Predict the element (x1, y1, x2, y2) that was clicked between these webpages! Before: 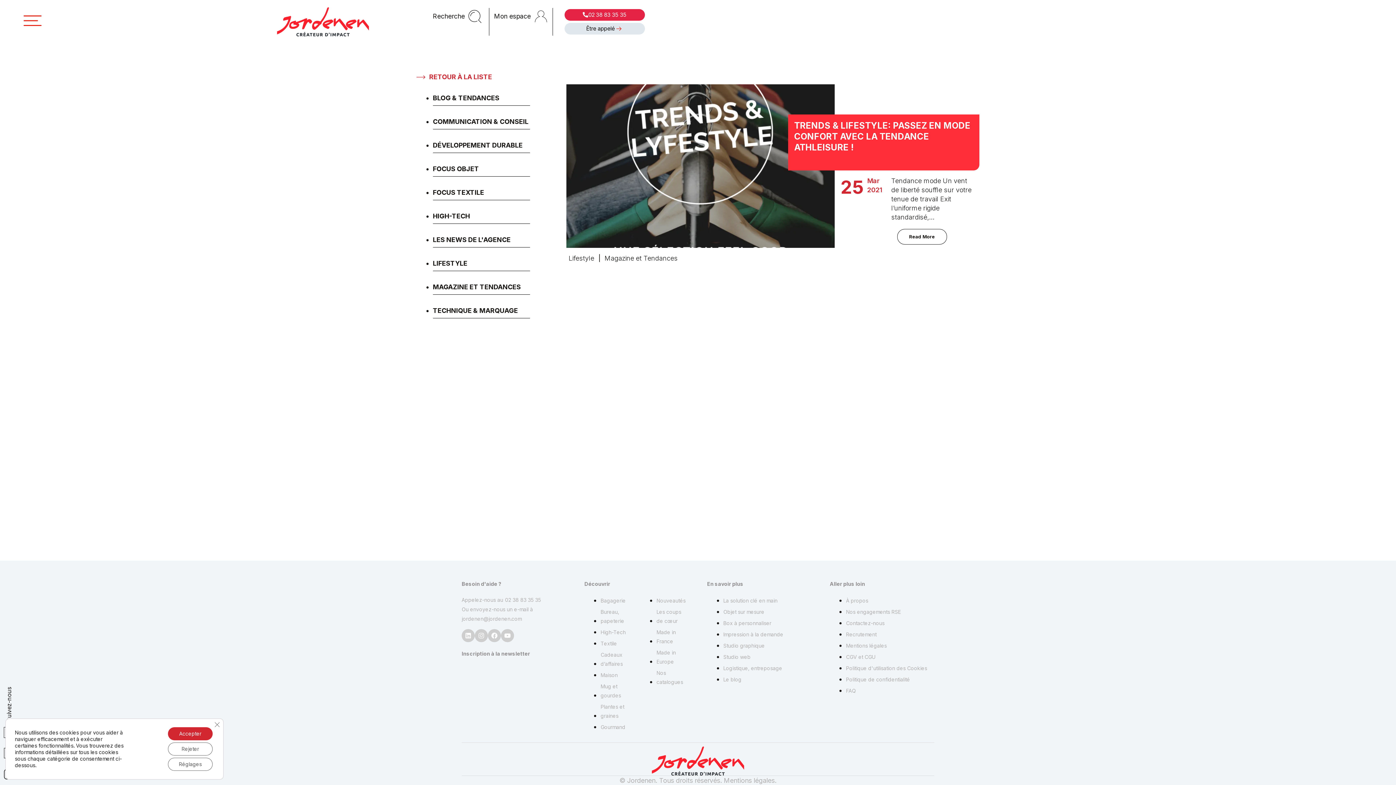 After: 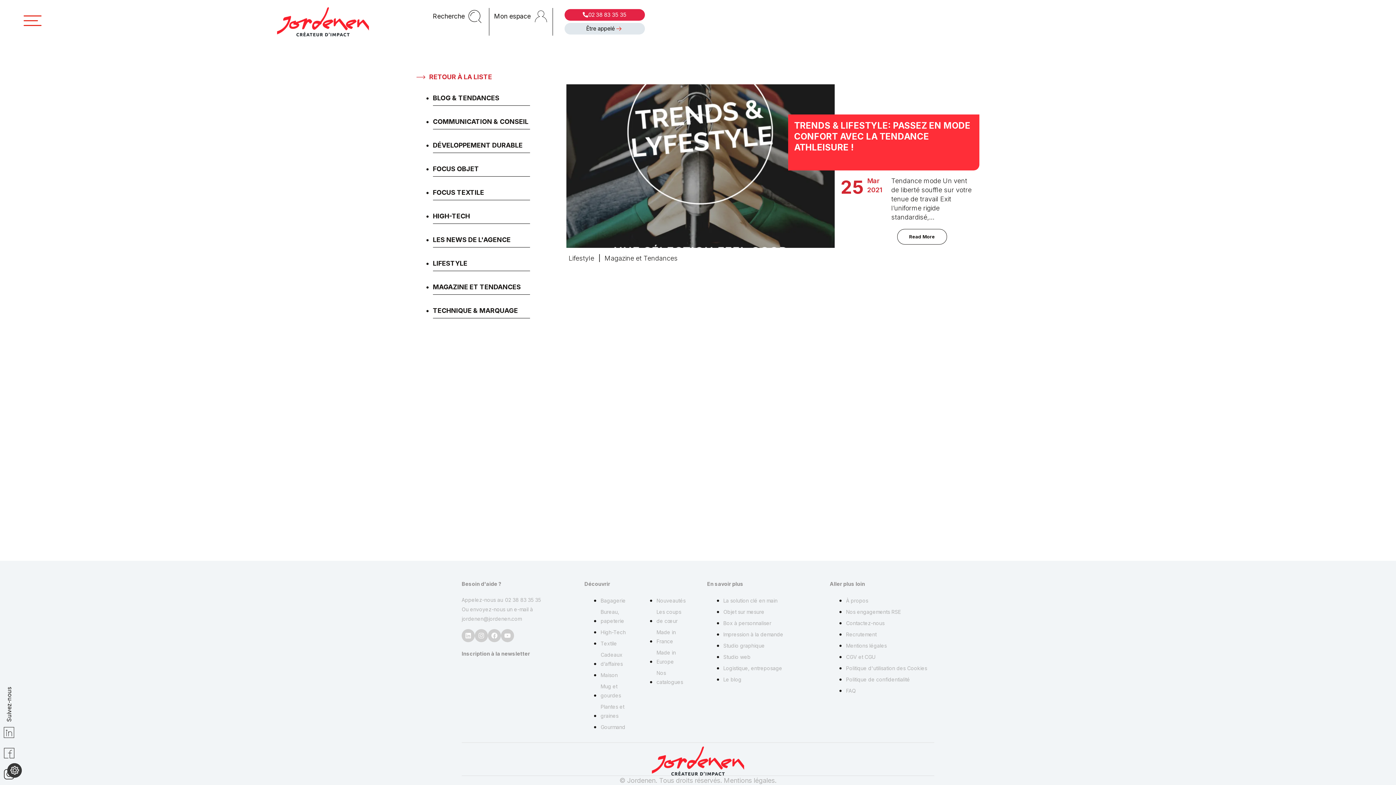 Action: bbox: (168, 727, 212, 740) label: Accepter